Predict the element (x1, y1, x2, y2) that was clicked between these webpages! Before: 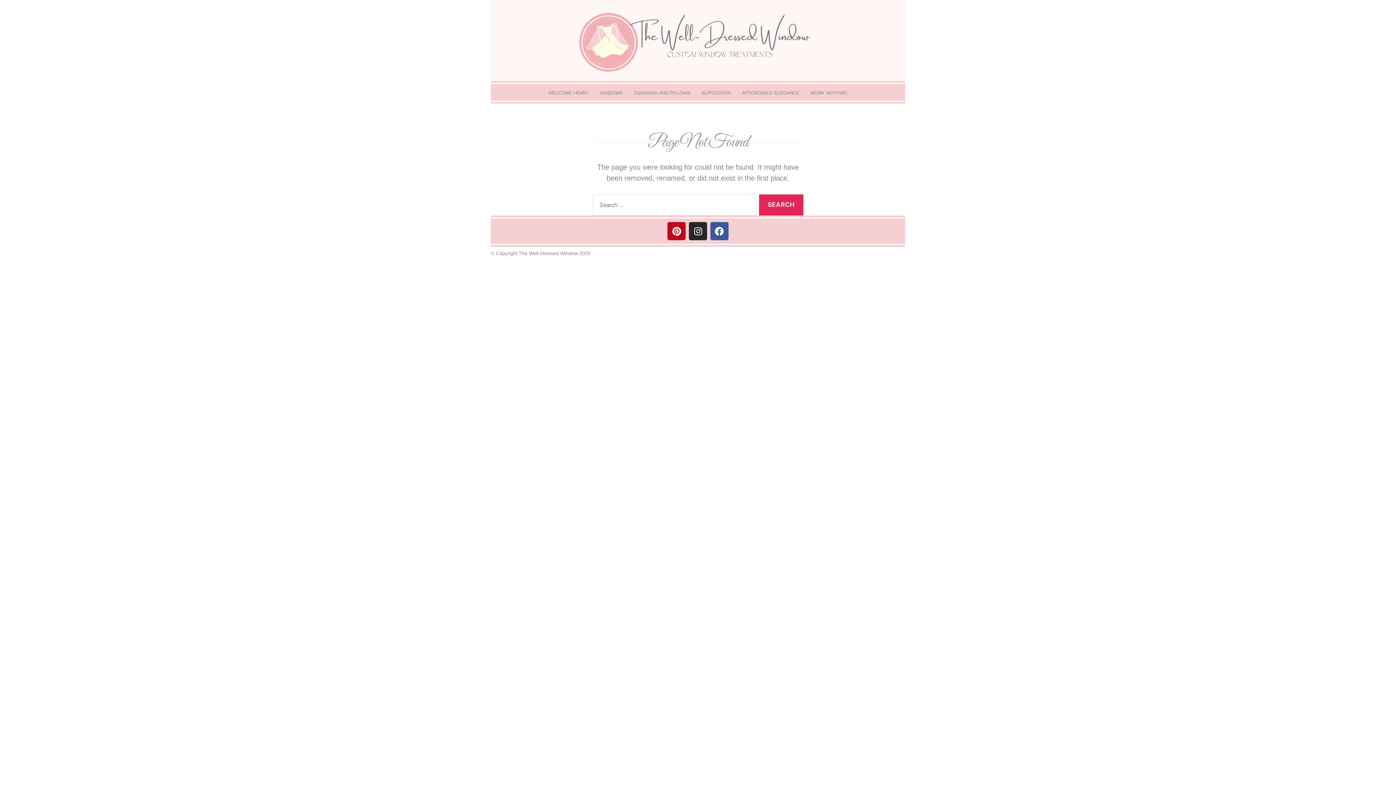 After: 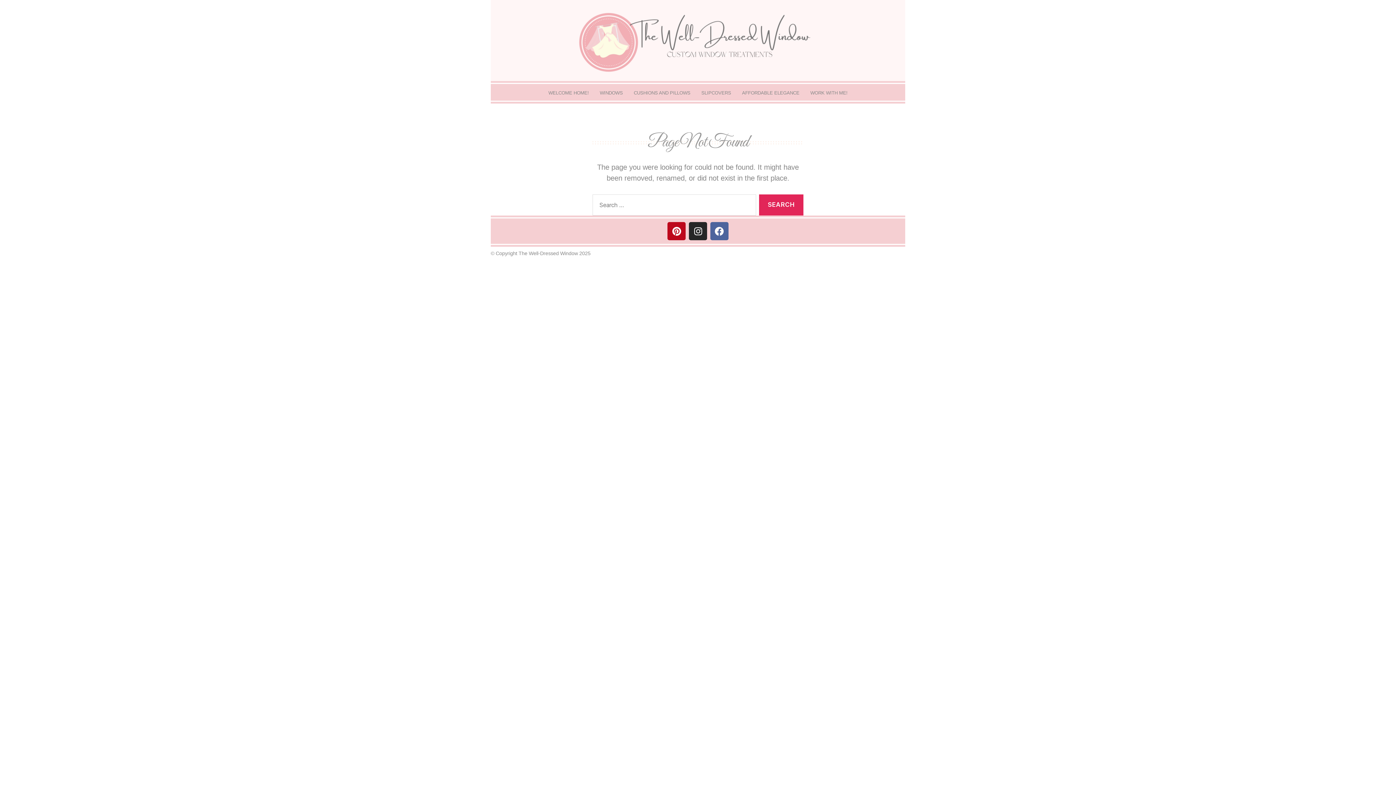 Action: label: Facebook bbox: (710, 222, 728, 240)